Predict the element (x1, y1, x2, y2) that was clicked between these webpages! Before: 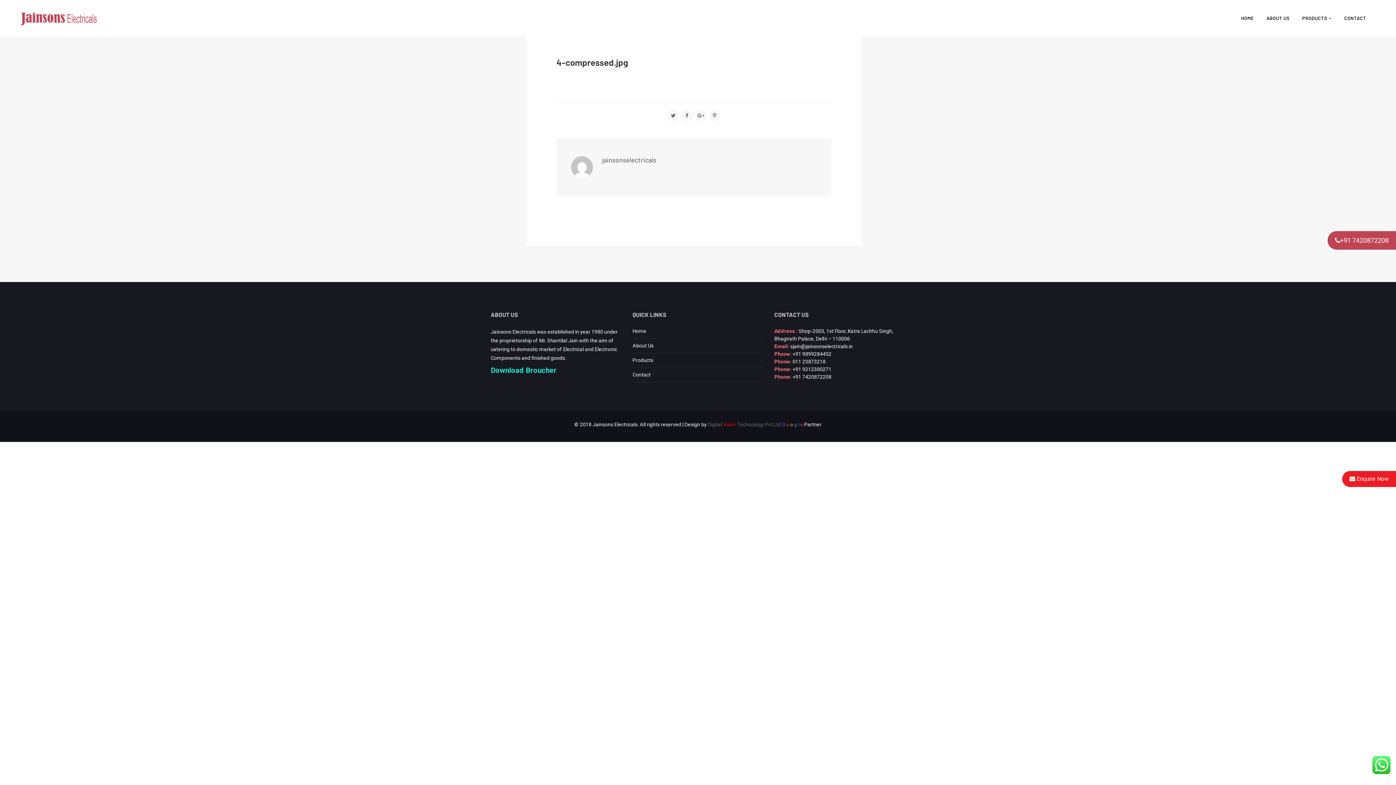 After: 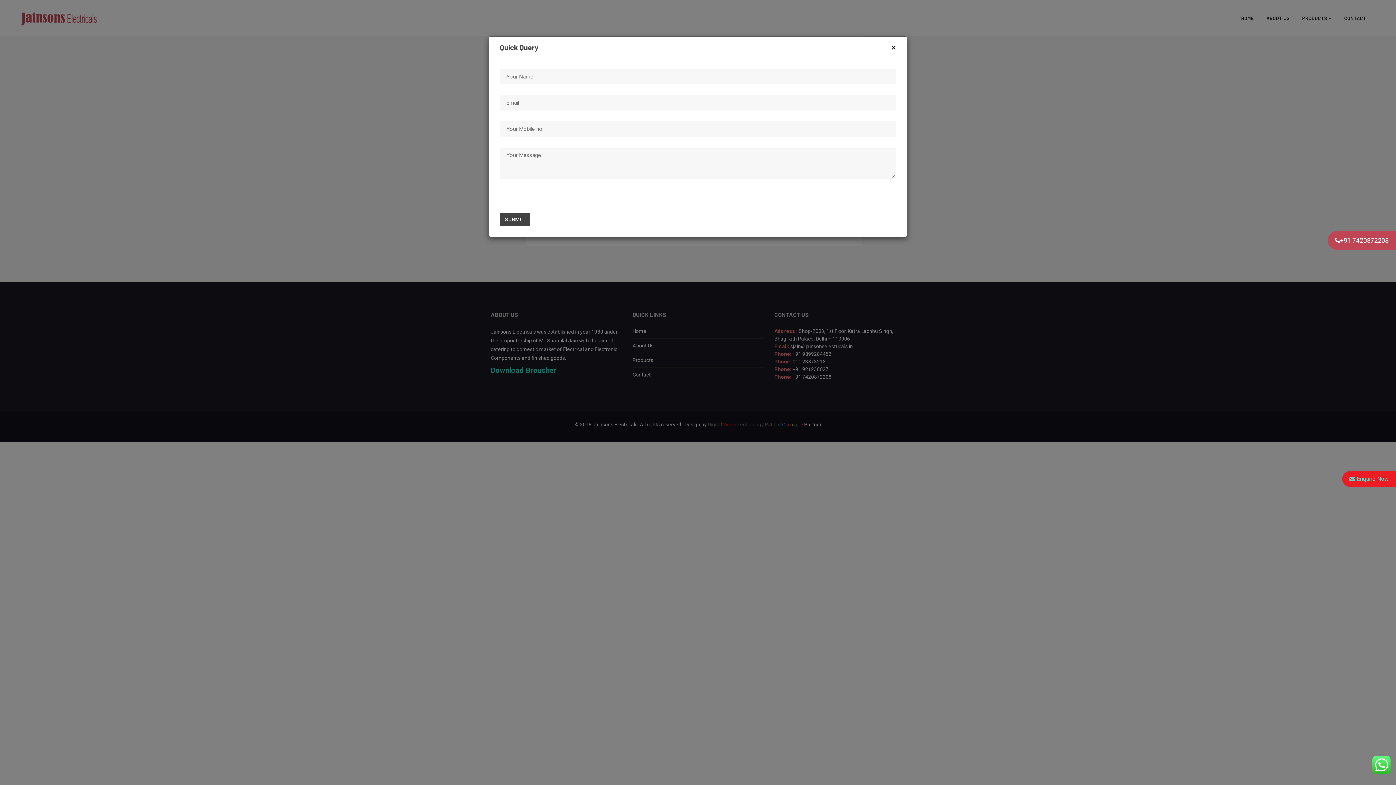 Action: label:  Enquire Now bbox: (1342, 471, 1396, 487)